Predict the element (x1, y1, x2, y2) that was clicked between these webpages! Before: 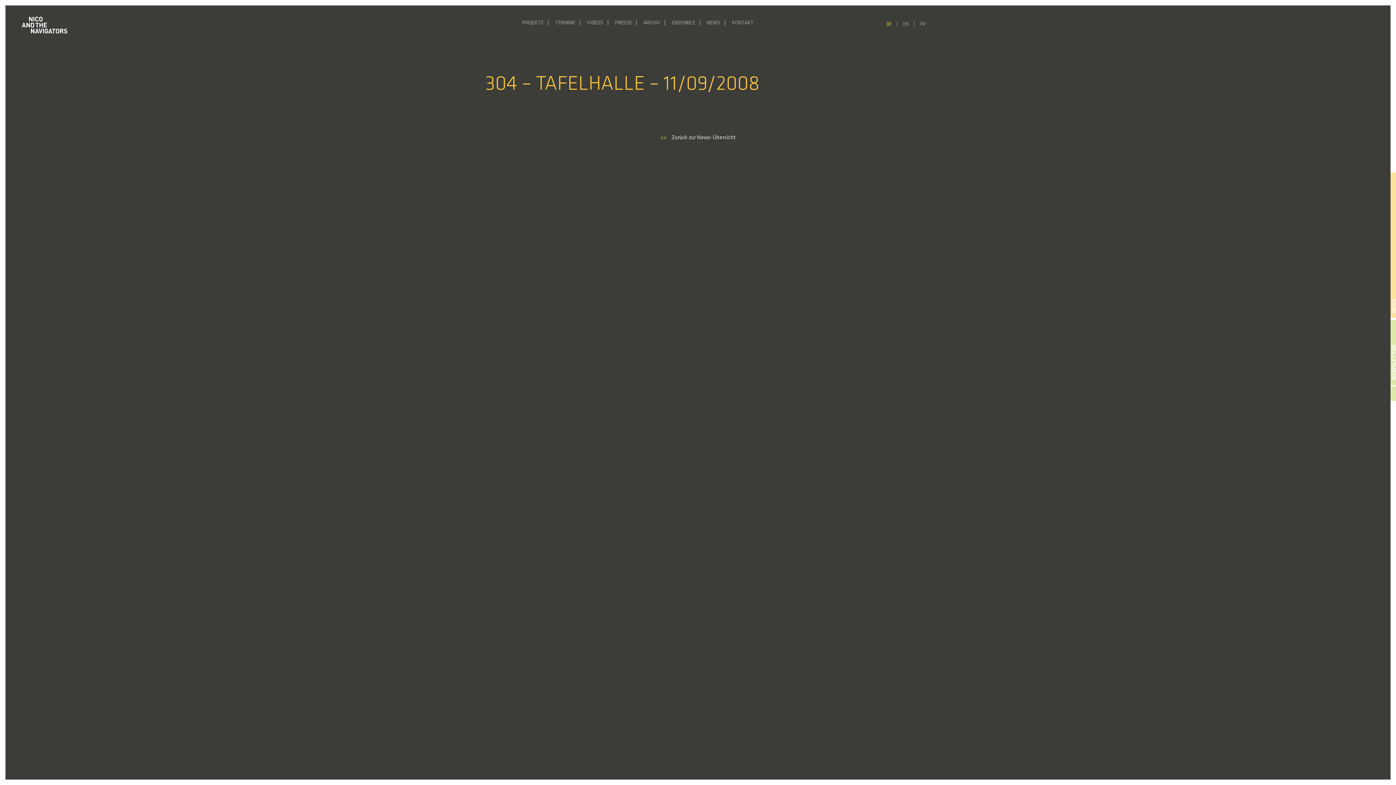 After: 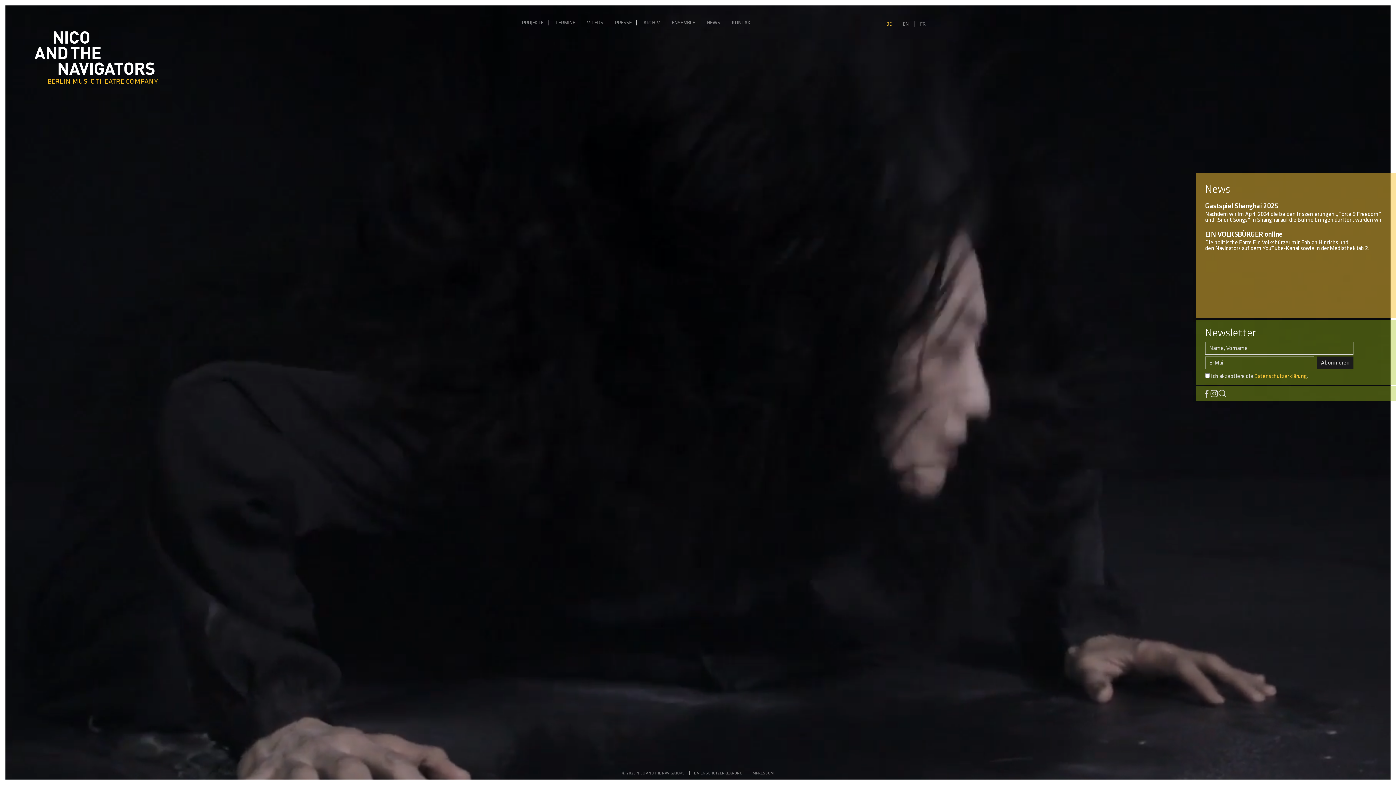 Action: bbox: (21, 16, 67, 42)